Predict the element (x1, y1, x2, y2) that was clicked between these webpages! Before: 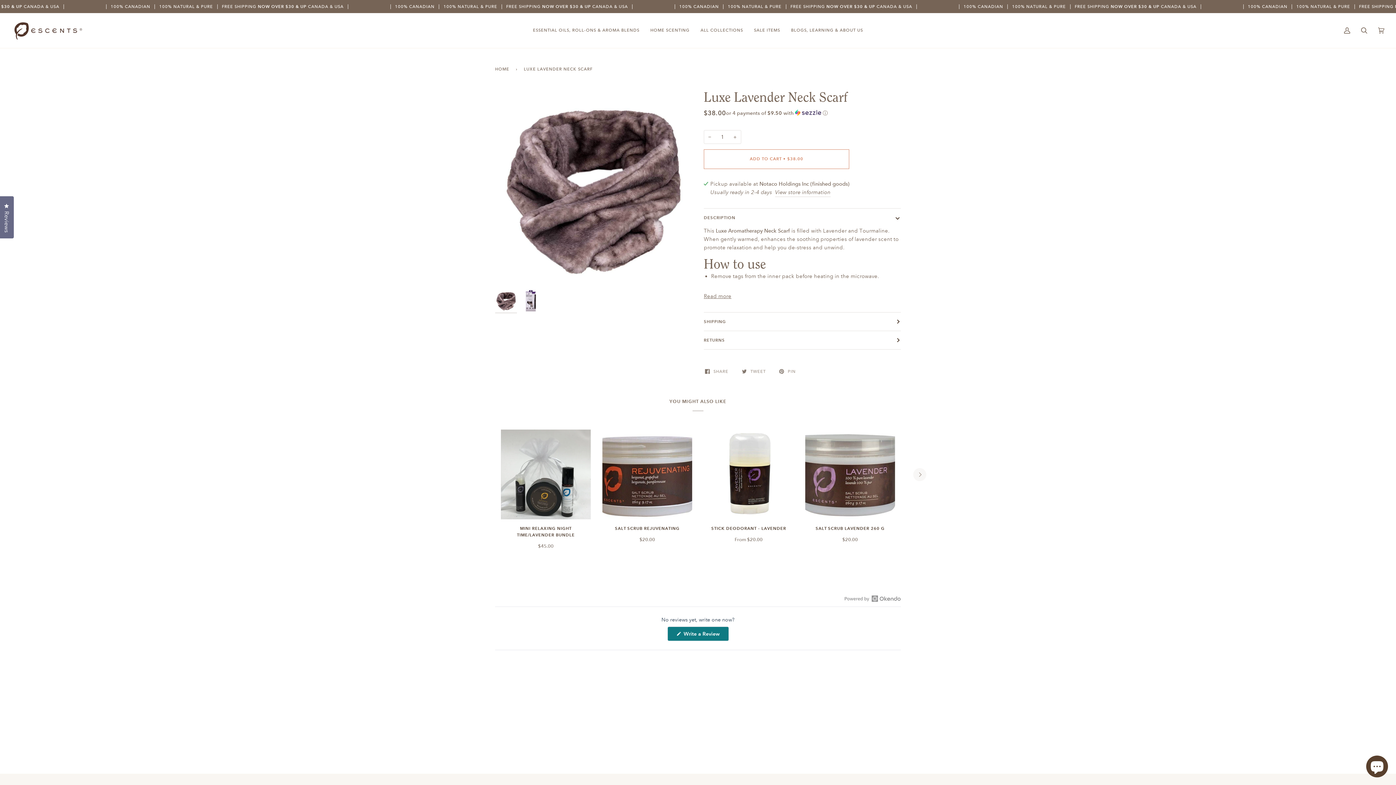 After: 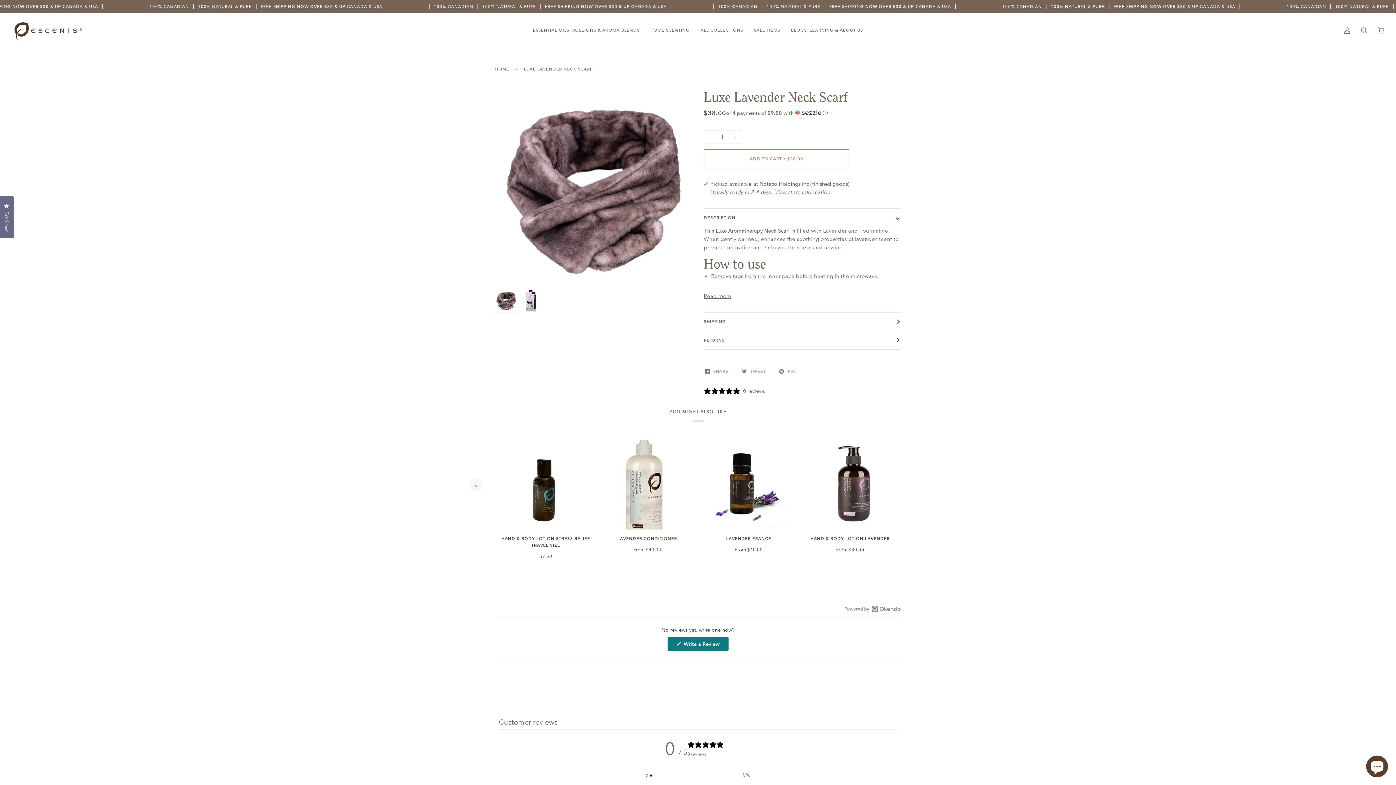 Action: label: Next bbox: (913, 468, 926, 481)